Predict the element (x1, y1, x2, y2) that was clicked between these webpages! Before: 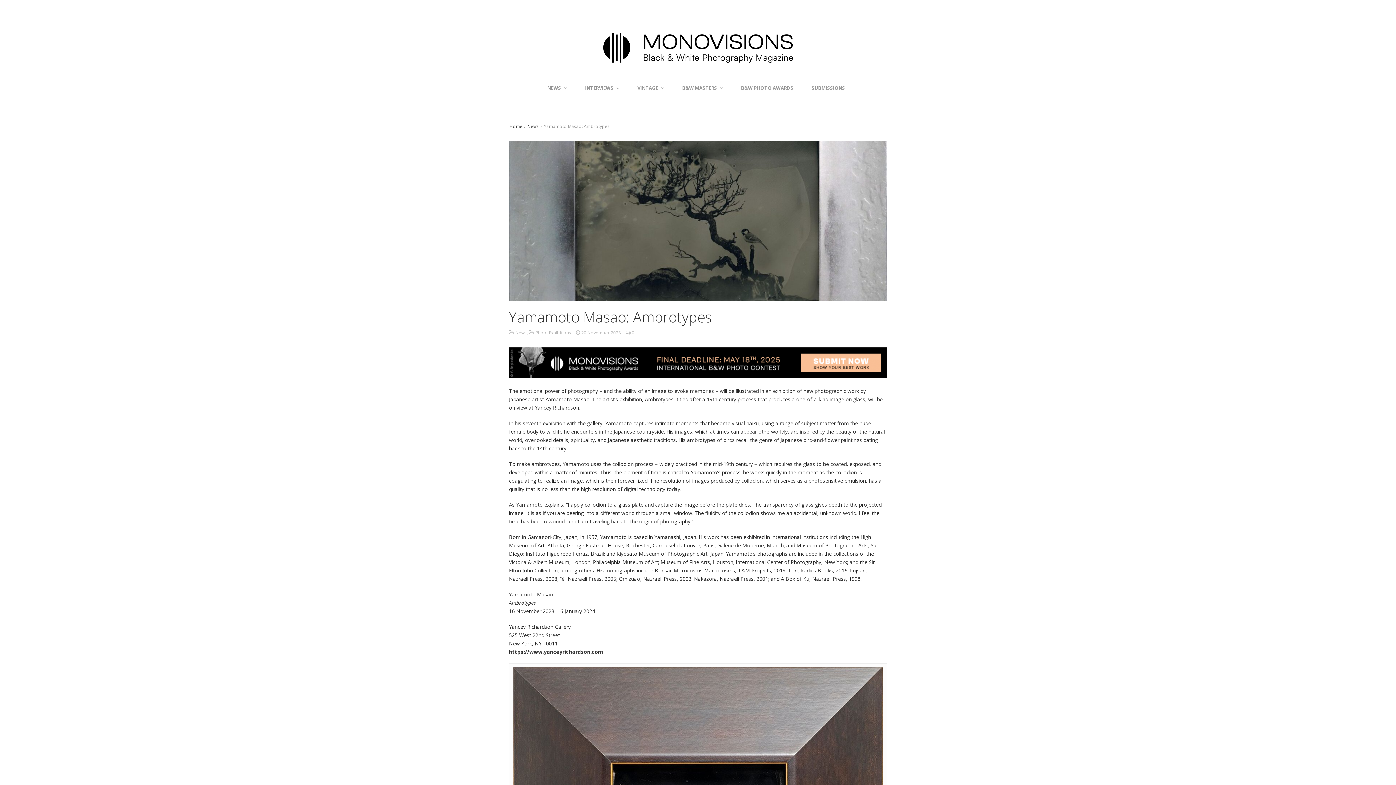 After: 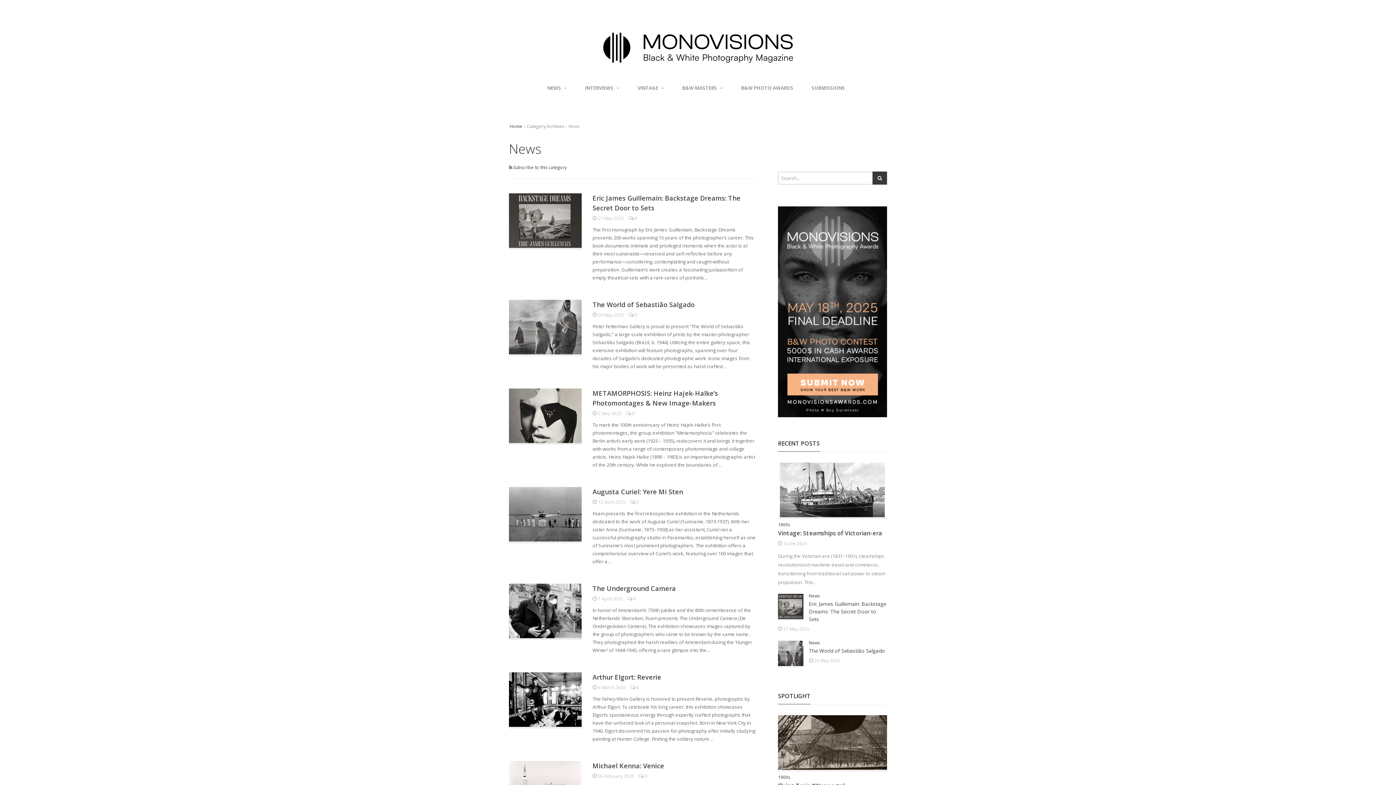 Action: label: News bbox: (509, 329, 526, 336)